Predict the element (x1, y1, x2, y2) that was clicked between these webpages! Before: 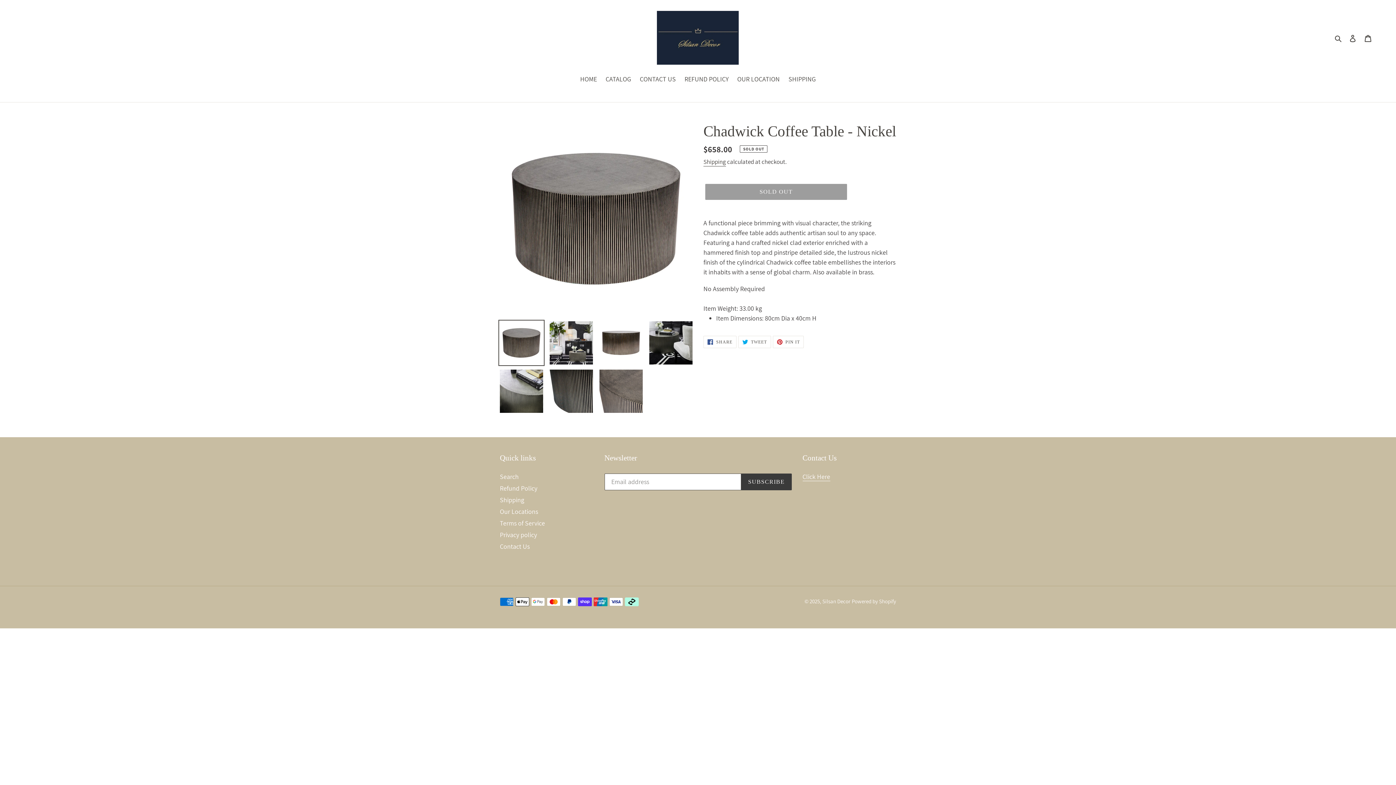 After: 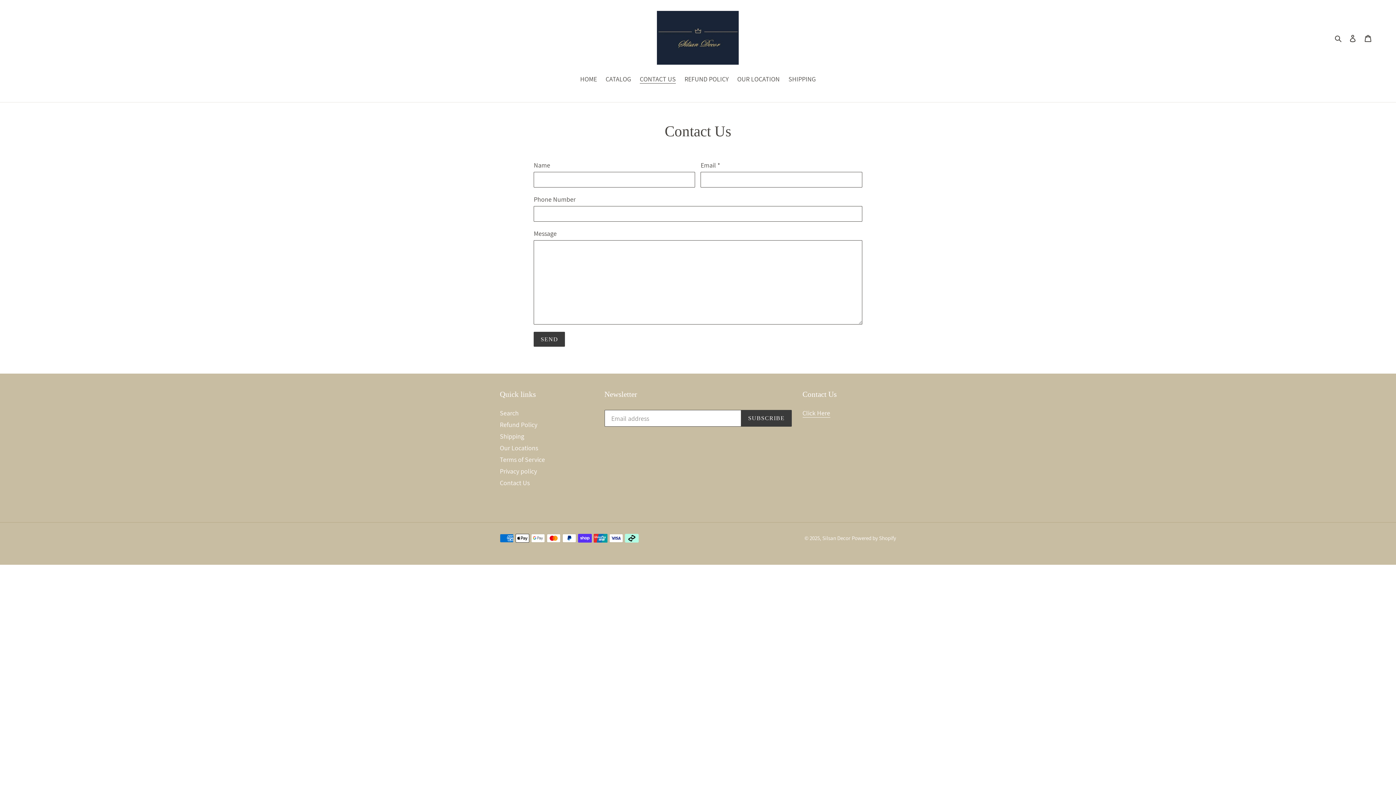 Action: label: Contact Us bbox: (500, 542, 529, 550)